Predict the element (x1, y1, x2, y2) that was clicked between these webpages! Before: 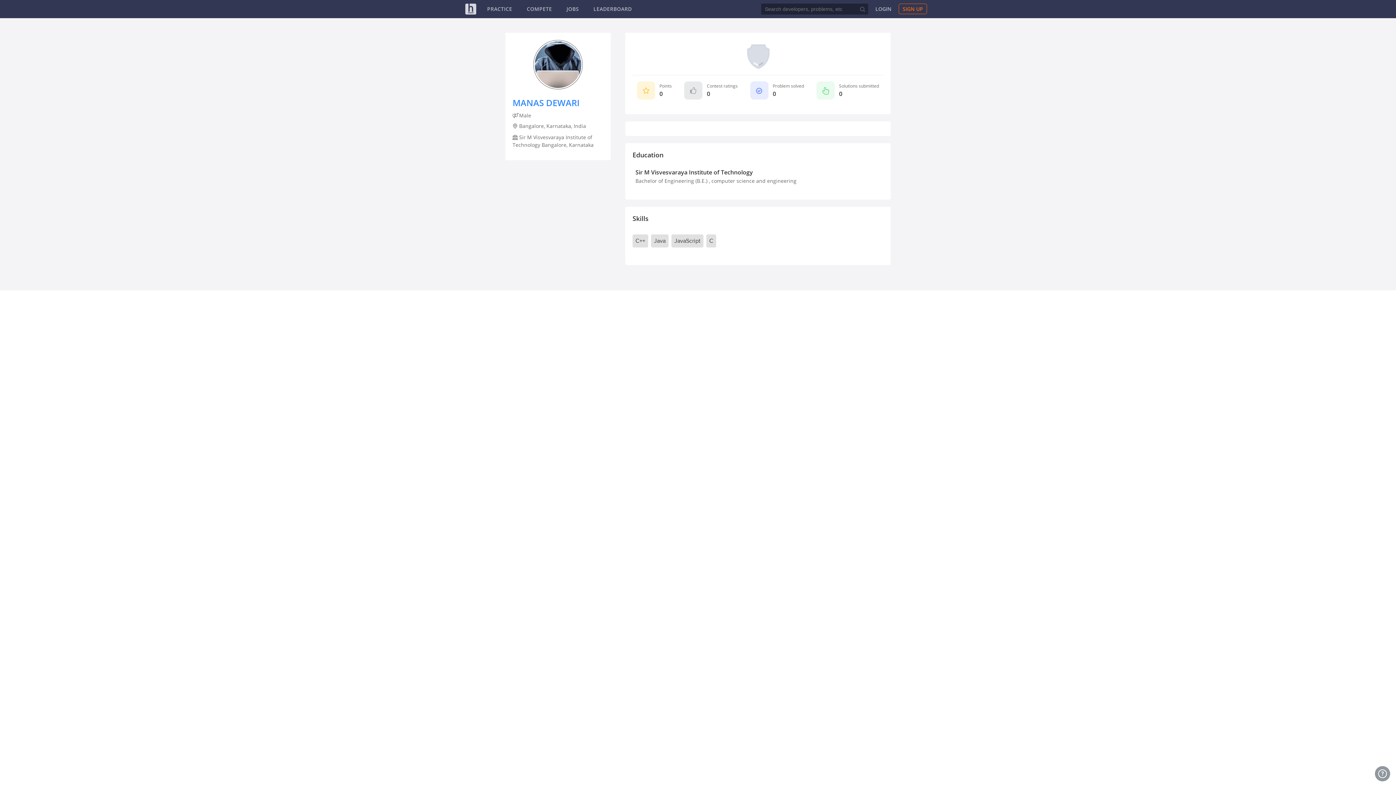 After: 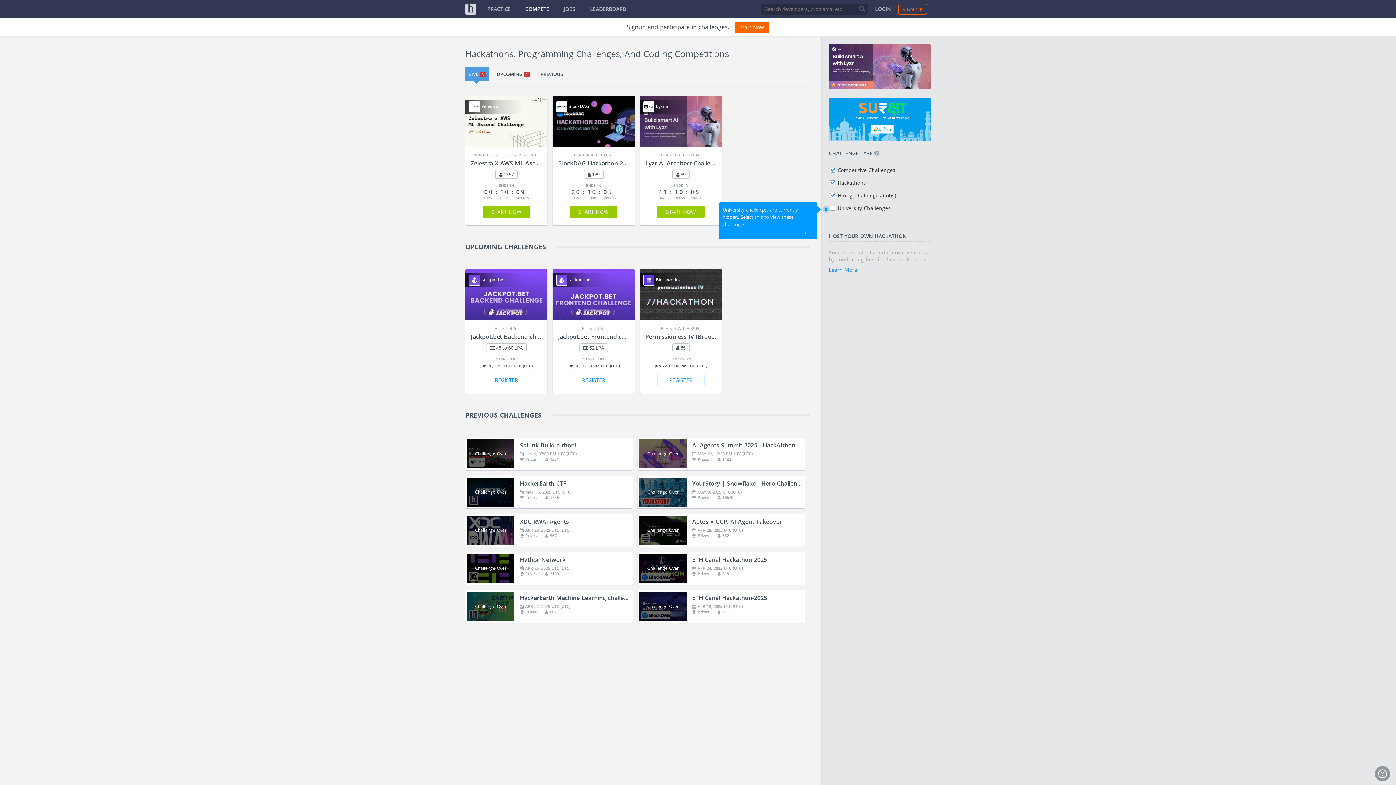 Action: label: COMPETE bbox: (526, 5, 552, 12)